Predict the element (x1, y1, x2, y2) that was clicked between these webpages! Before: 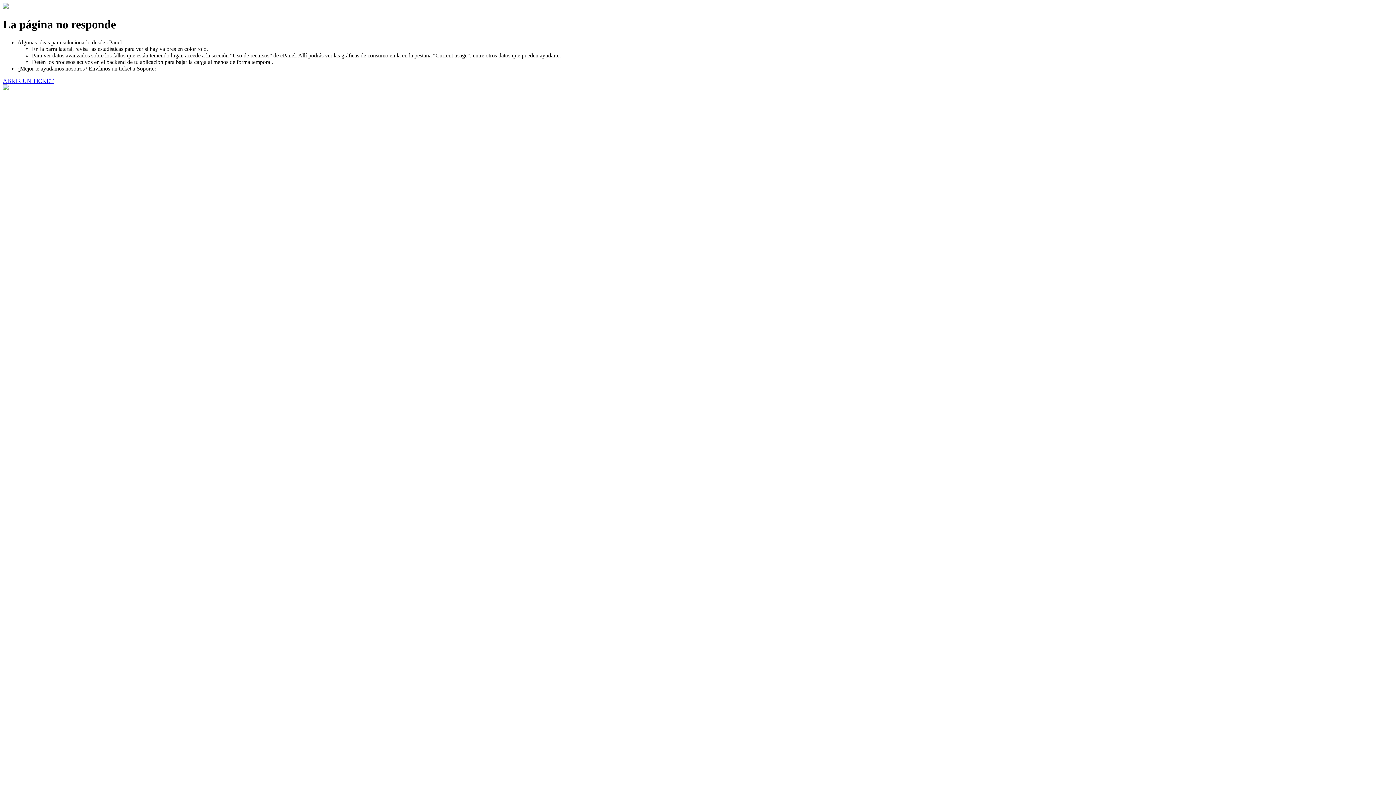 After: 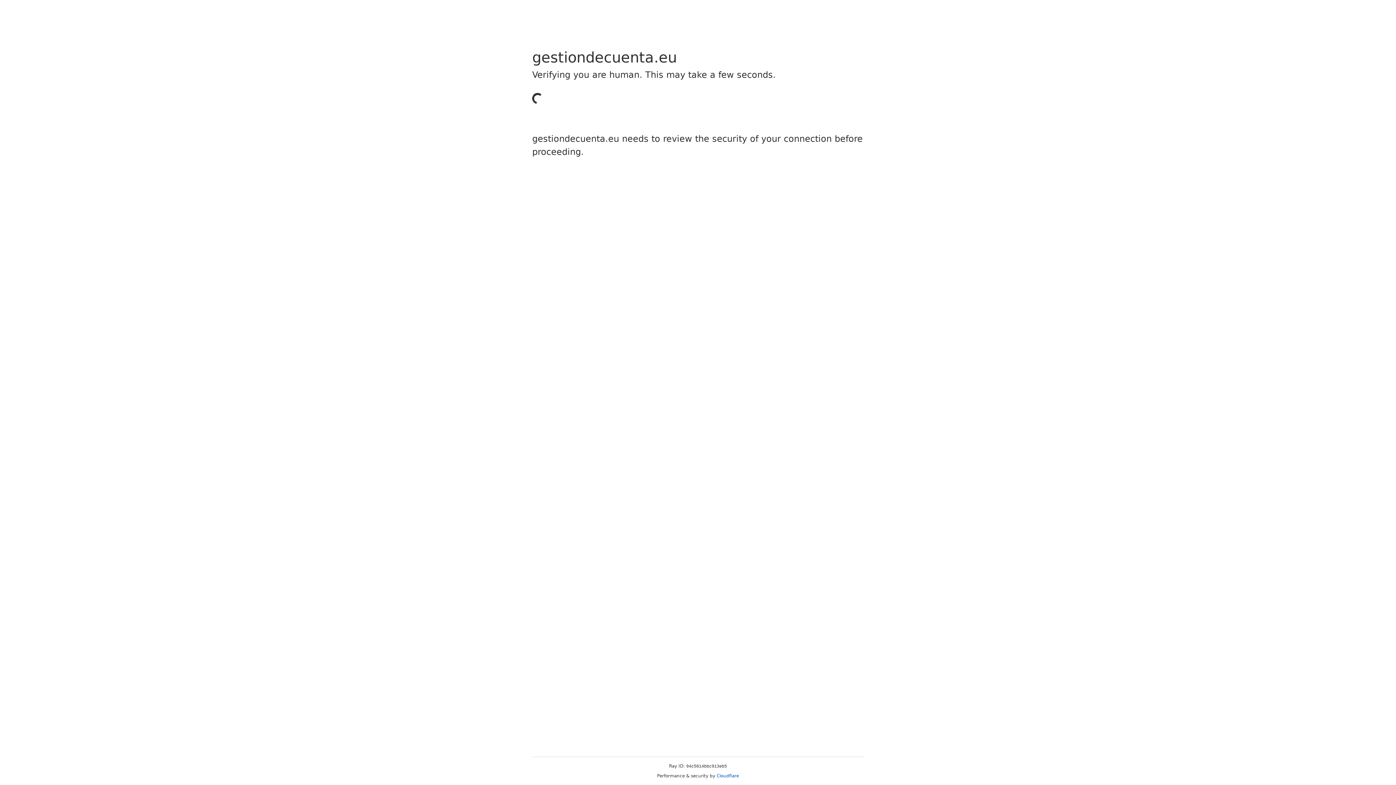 Action: label: ABRIR UN TICKET bbox: (2, 77, 53, 83)